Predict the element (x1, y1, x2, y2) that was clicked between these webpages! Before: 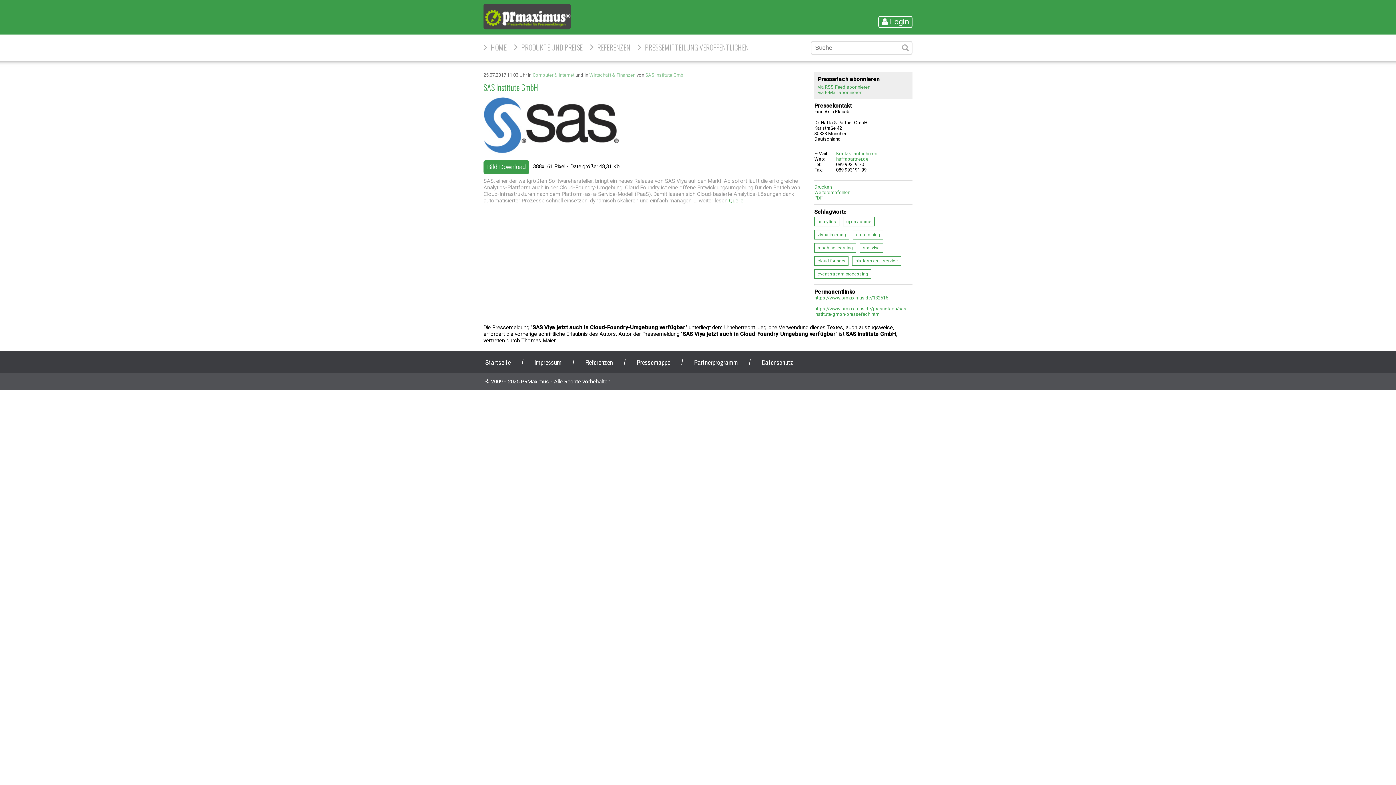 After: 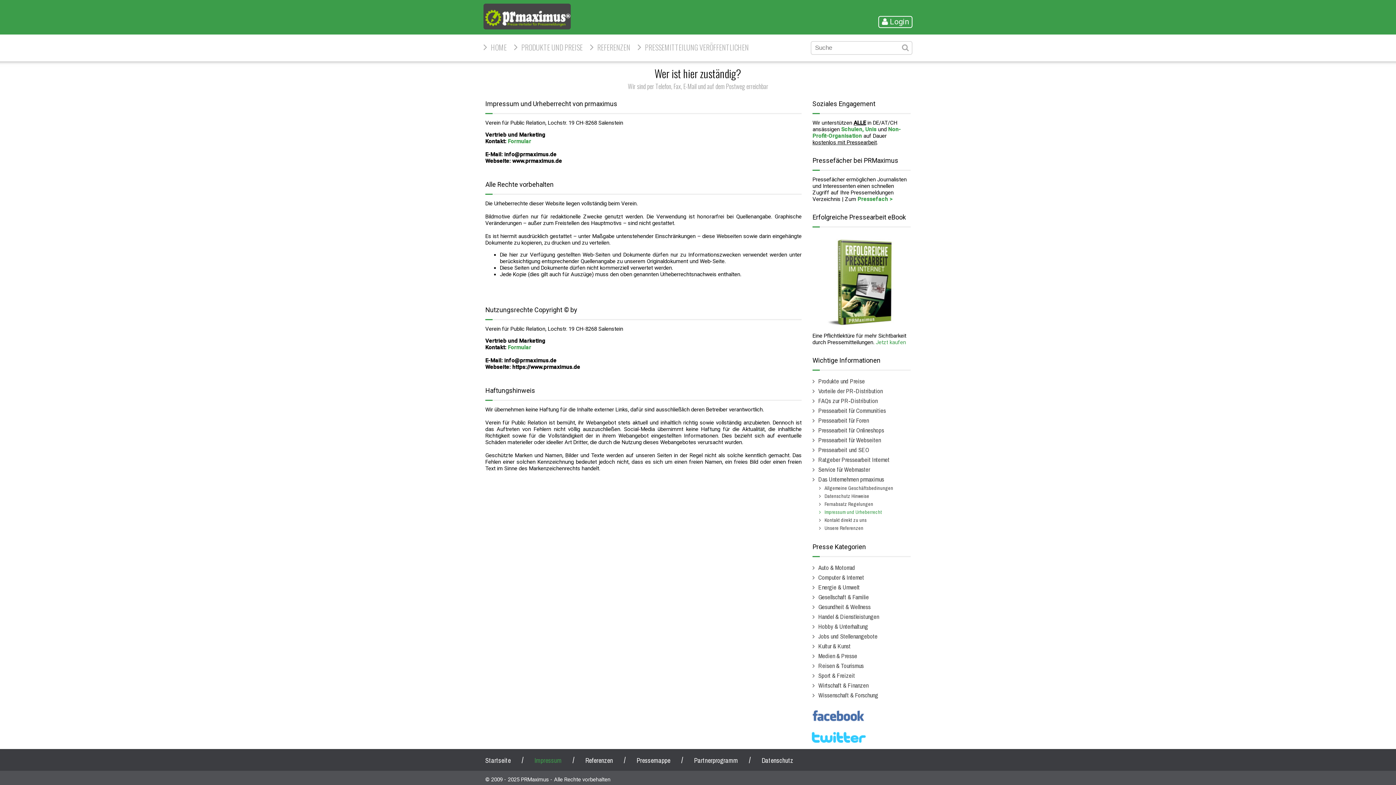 Action: label: Impressum bbox: (529, 352, 567, 372)